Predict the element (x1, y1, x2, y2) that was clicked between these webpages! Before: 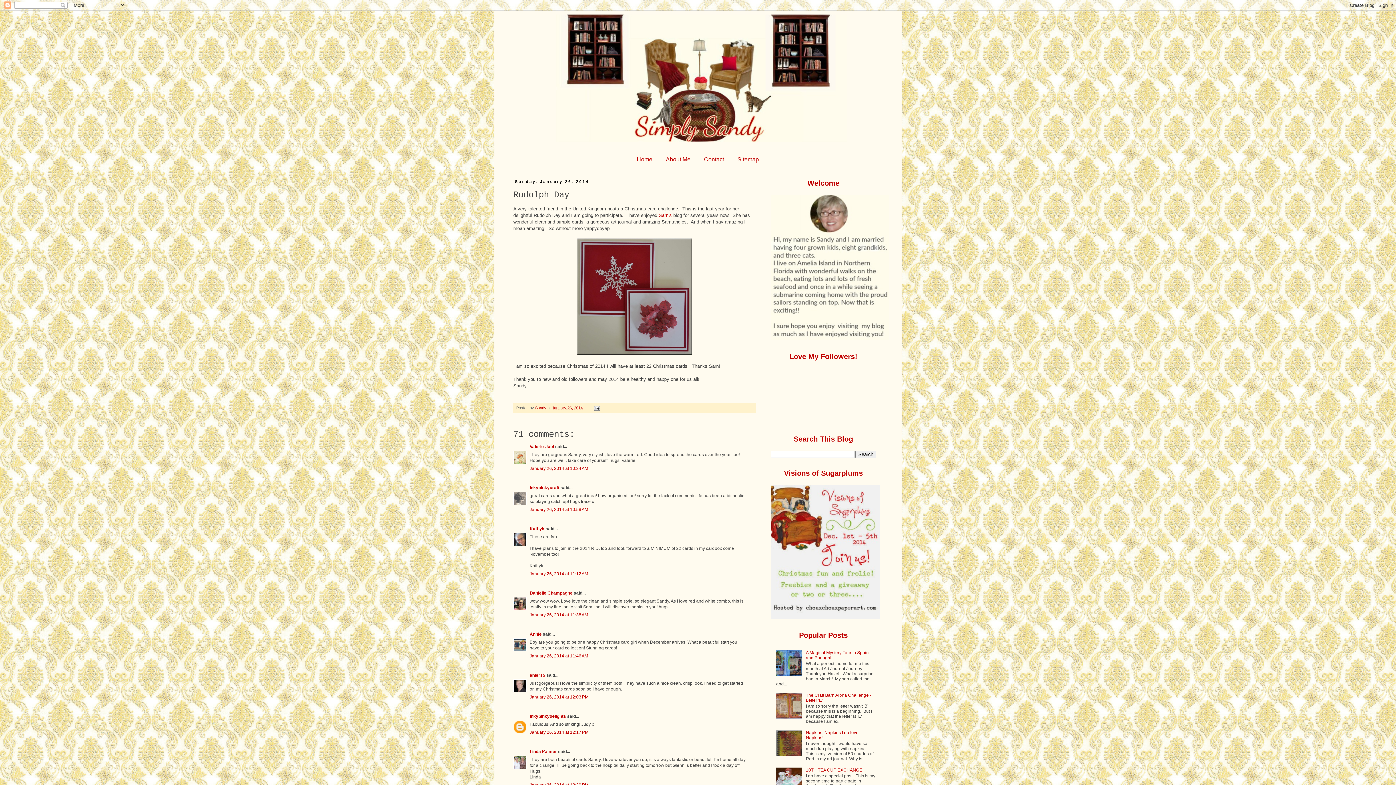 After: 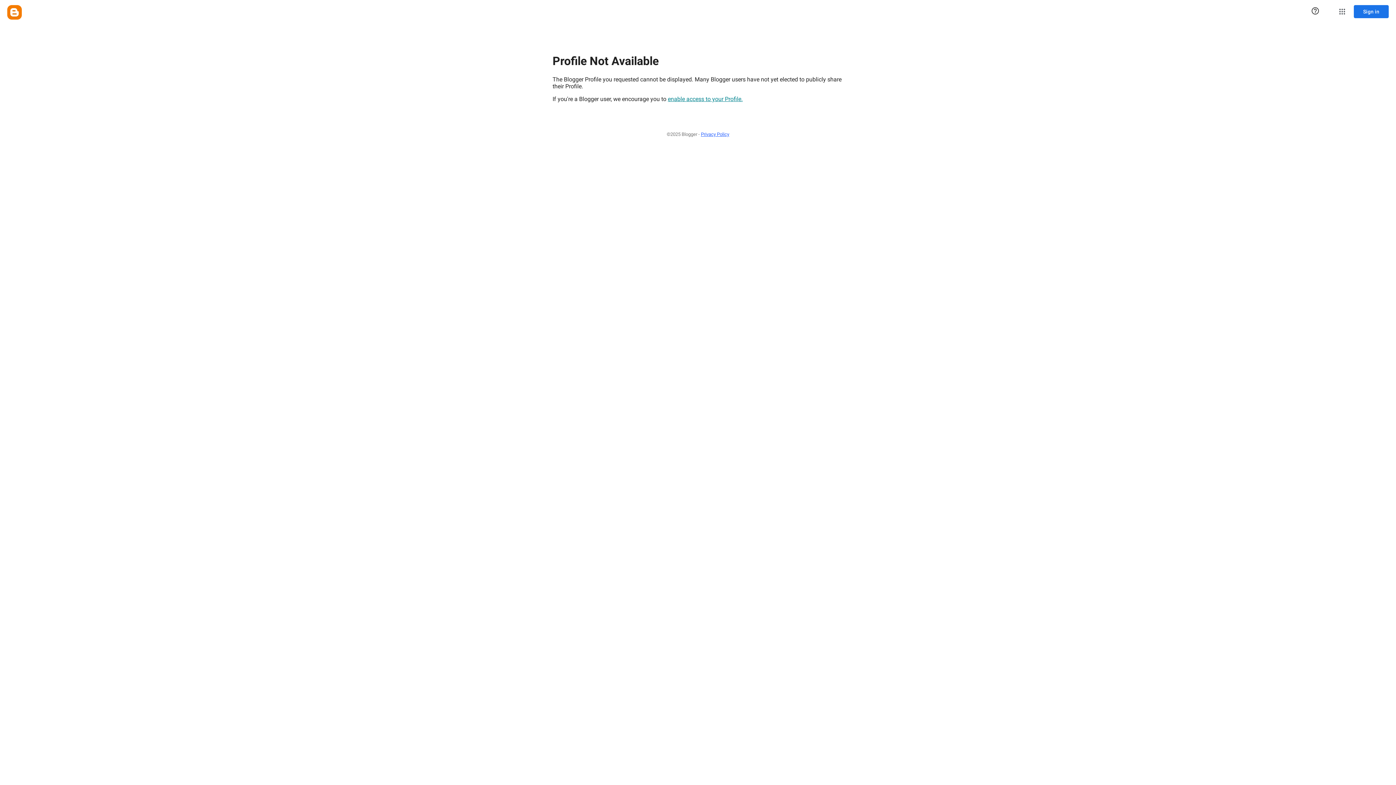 Action: label: Linda Palmer bbox: (529, 749, 557, 754)